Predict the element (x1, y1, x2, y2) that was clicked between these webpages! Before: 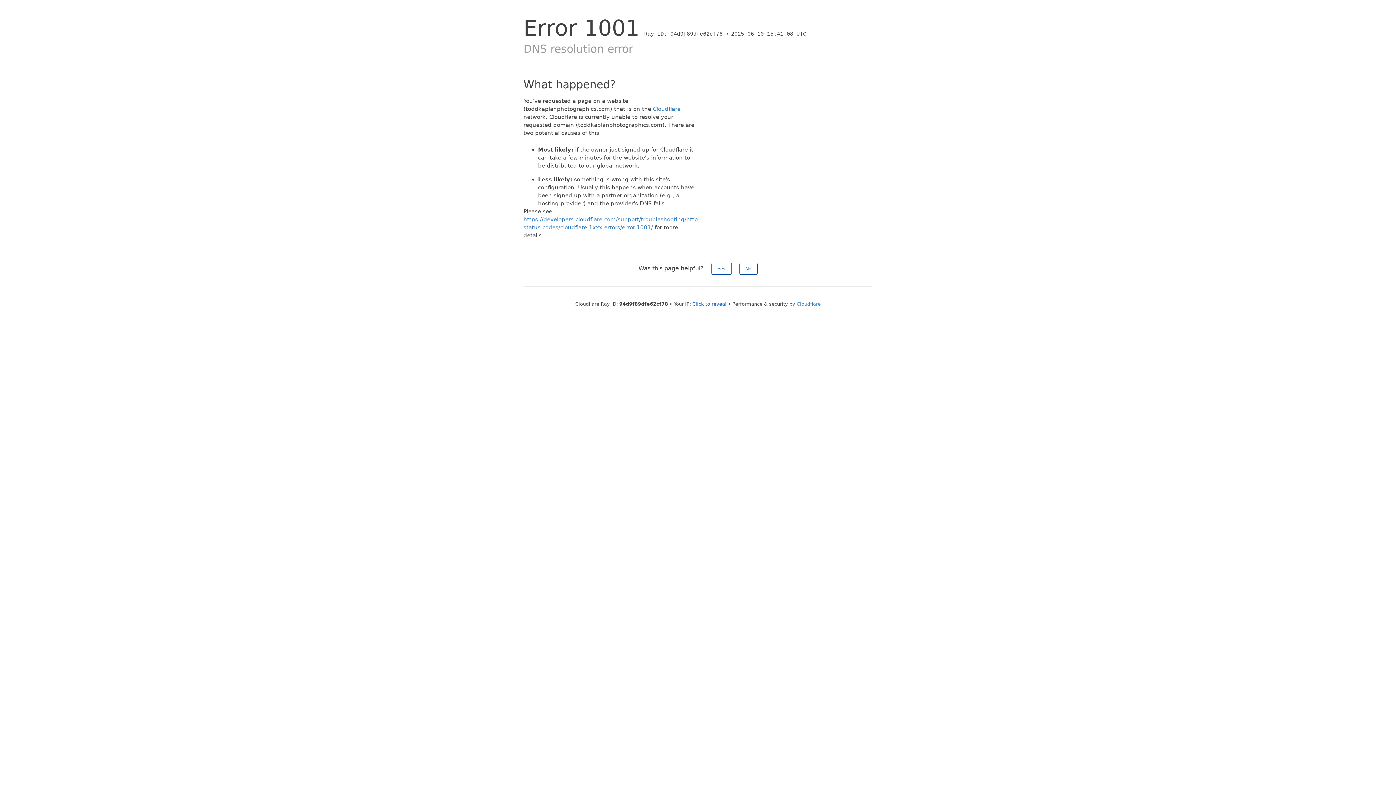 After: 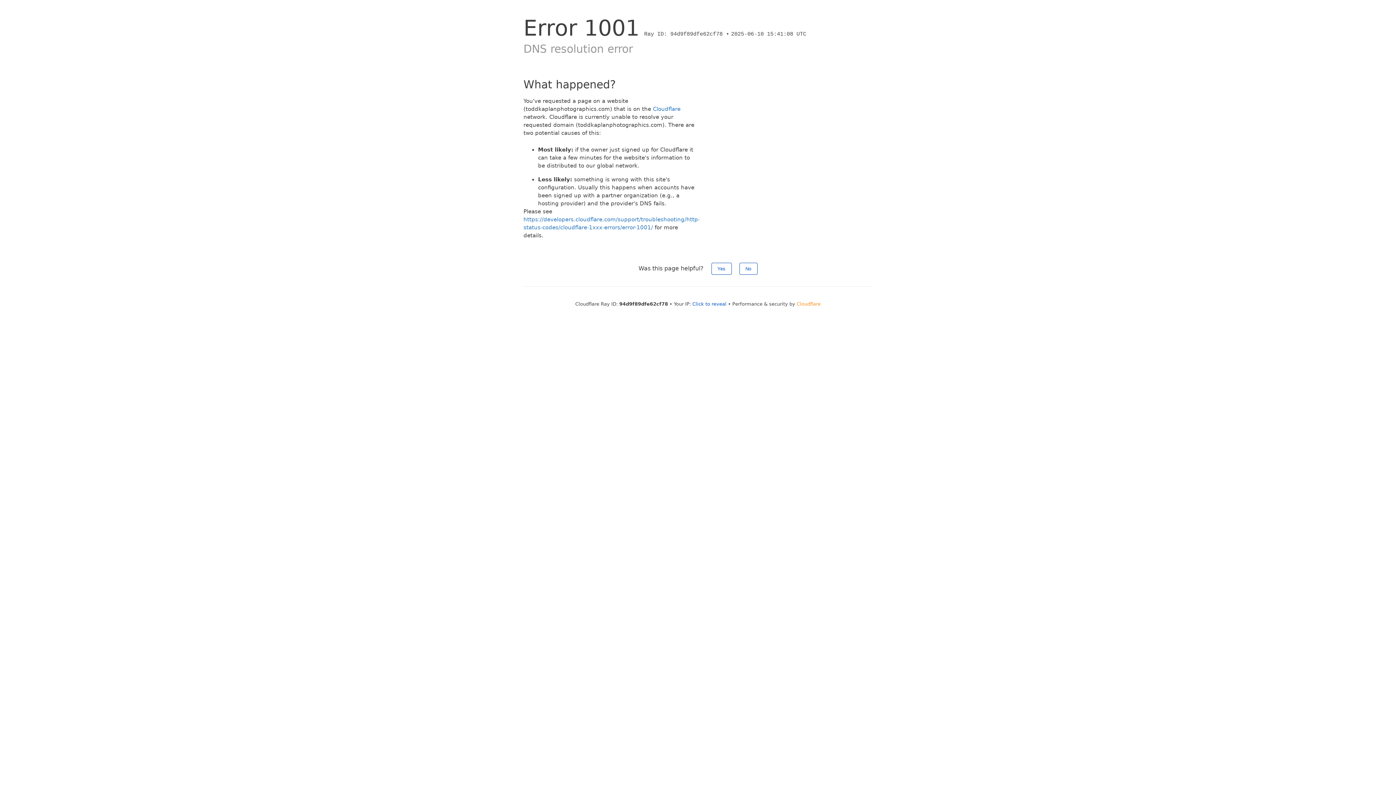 Action: label: Cloudflare bbox: (796, 301, 820, 306)